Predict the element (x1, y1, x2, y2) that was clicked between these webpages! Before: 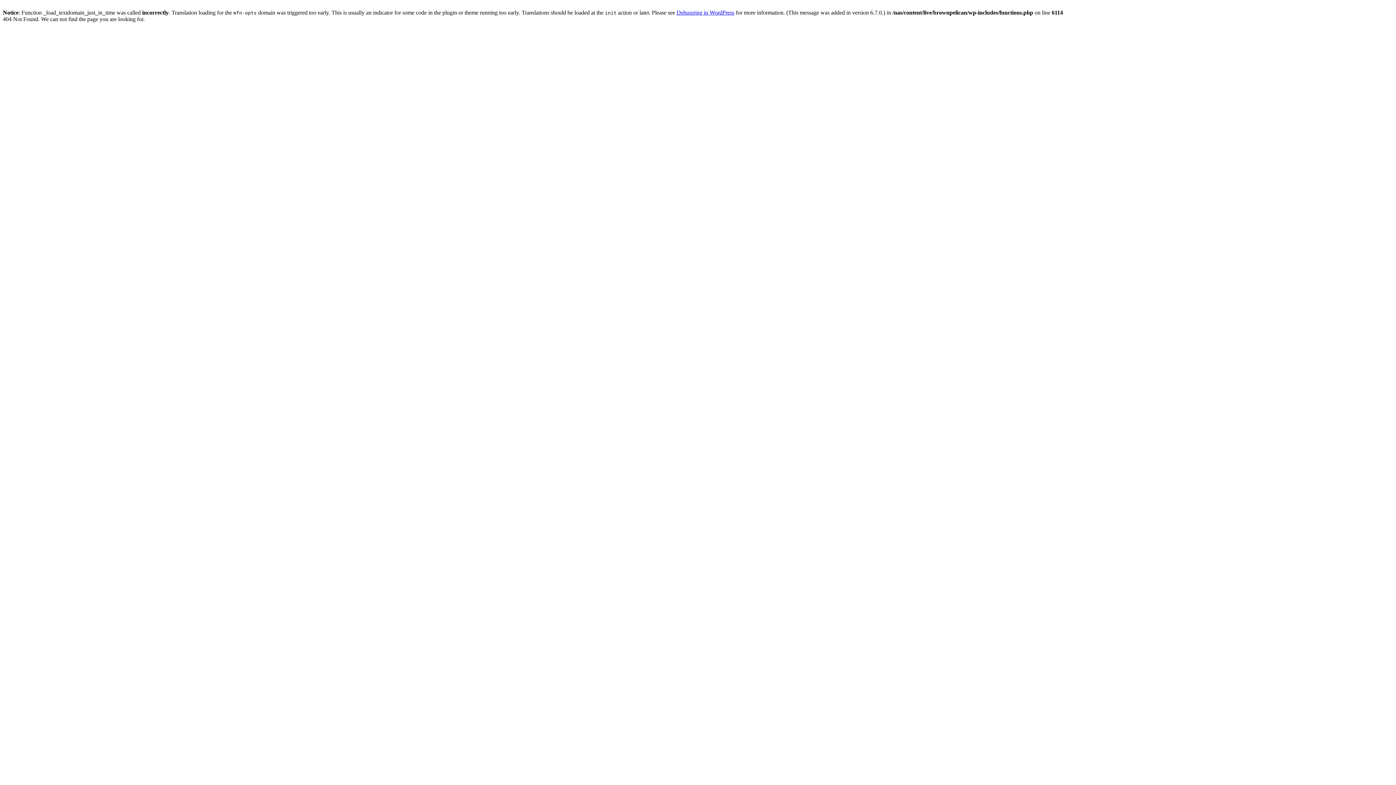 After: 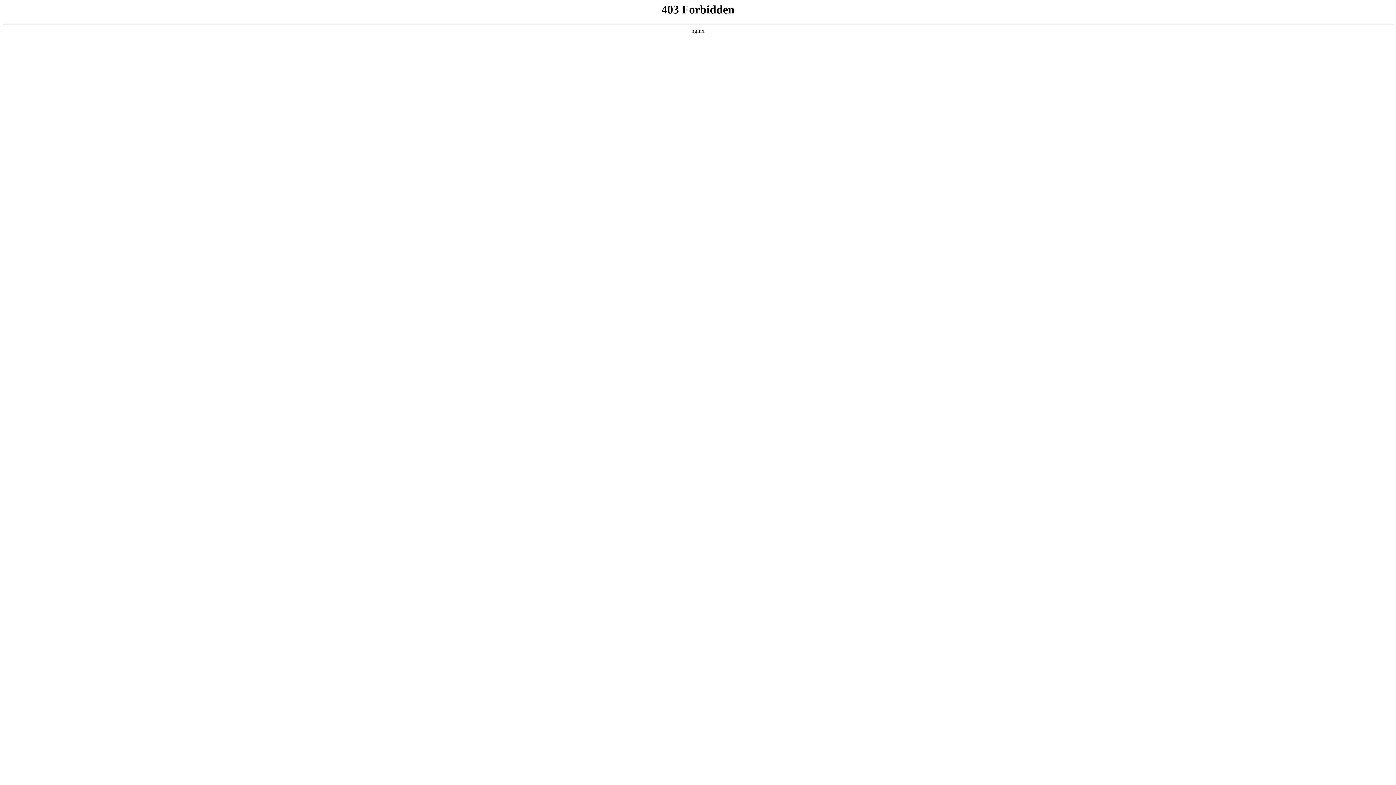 Action: bbox: (676, 9, 734, 15) label: Debugging in WordPress